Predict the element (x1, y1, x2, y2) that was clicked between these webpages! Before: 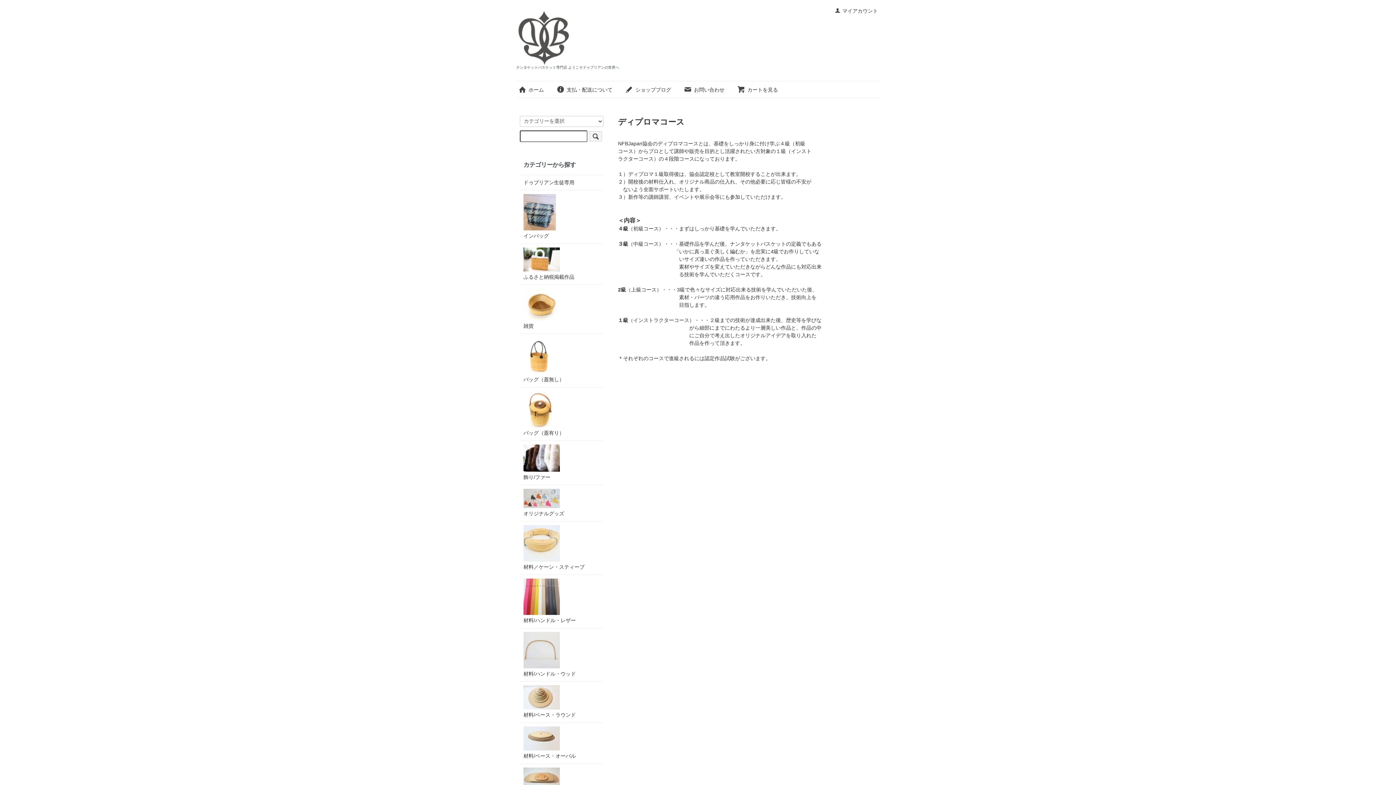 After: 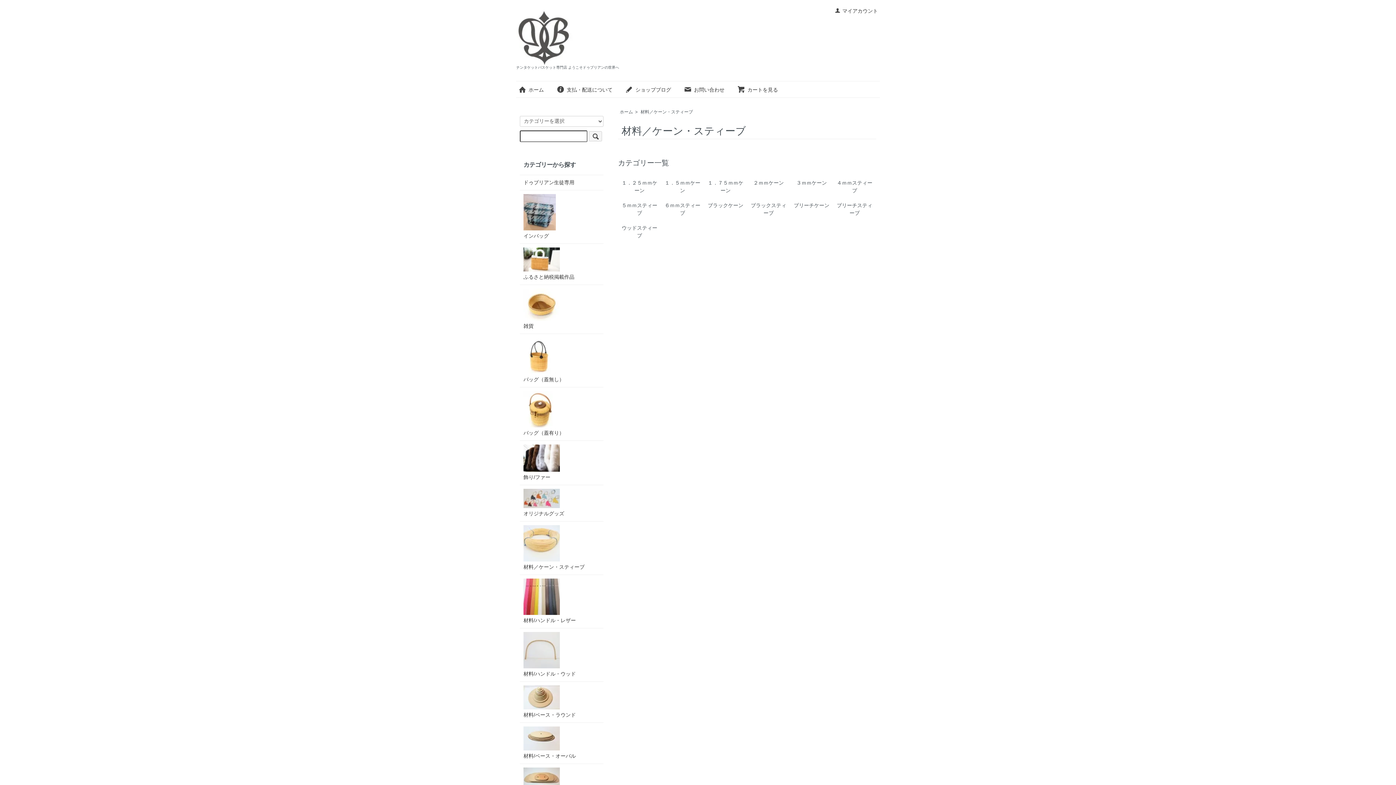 Action: bbox: (523, 525, 600, 571) label: 材料／ケーン・スティーブ